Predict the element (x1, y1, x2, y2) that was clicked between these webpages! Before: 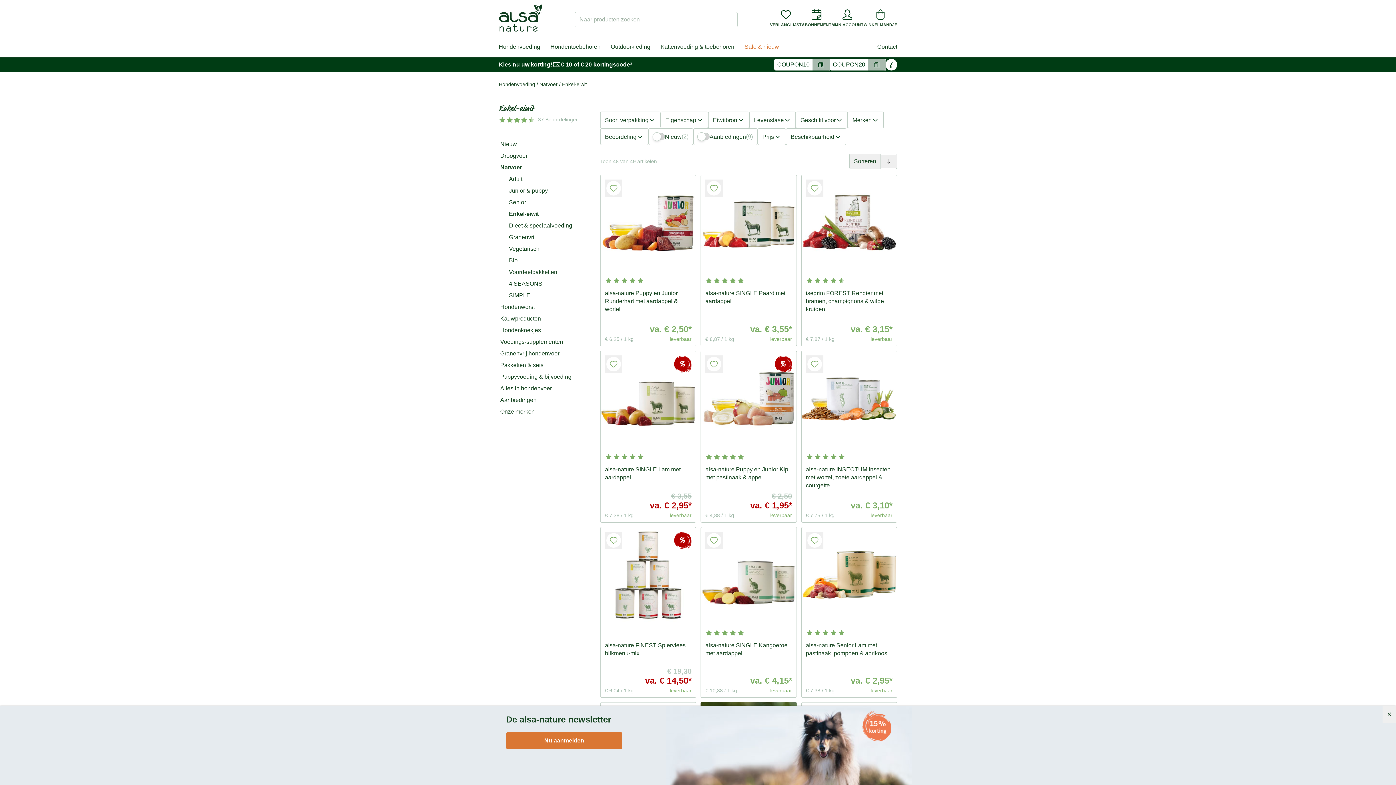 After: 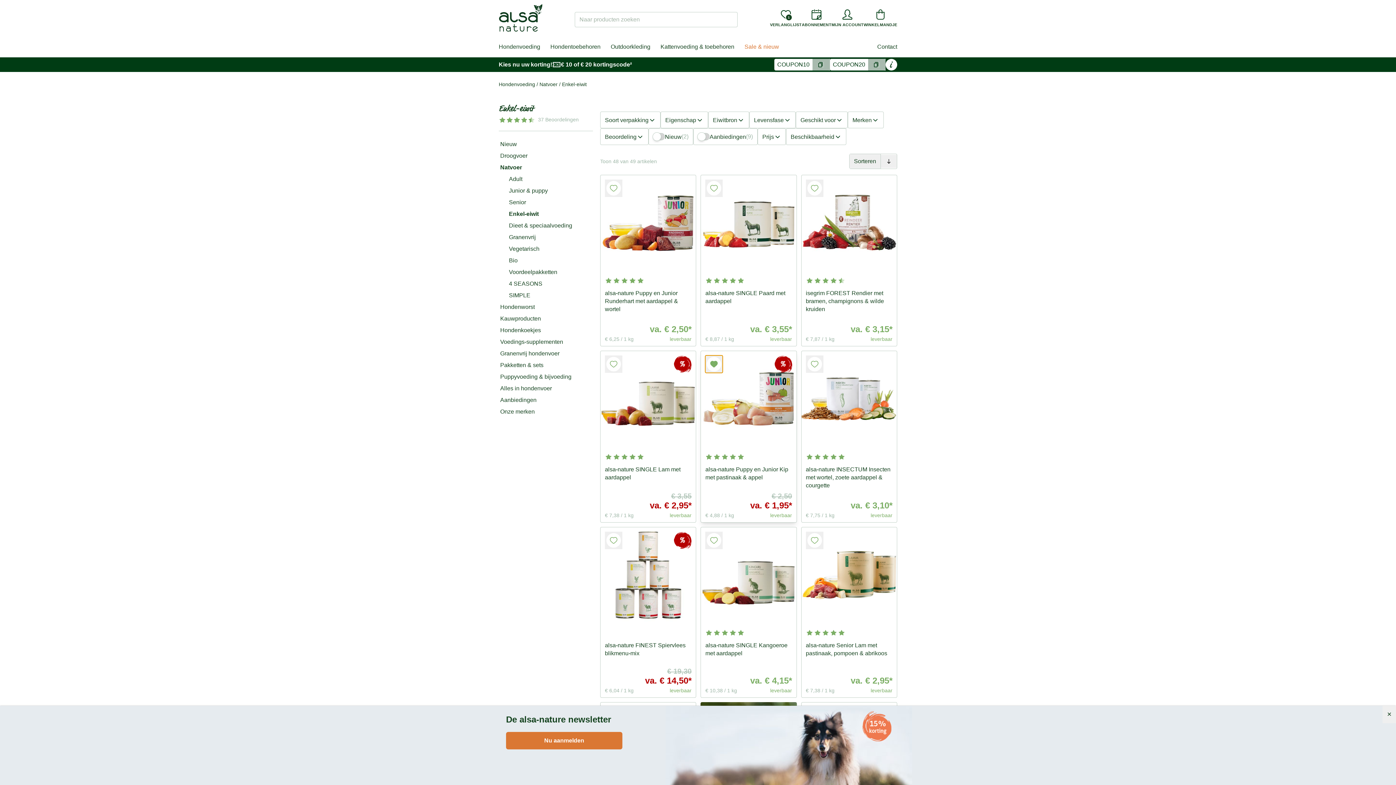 Action: bbox: (705, 355, 723, 373)